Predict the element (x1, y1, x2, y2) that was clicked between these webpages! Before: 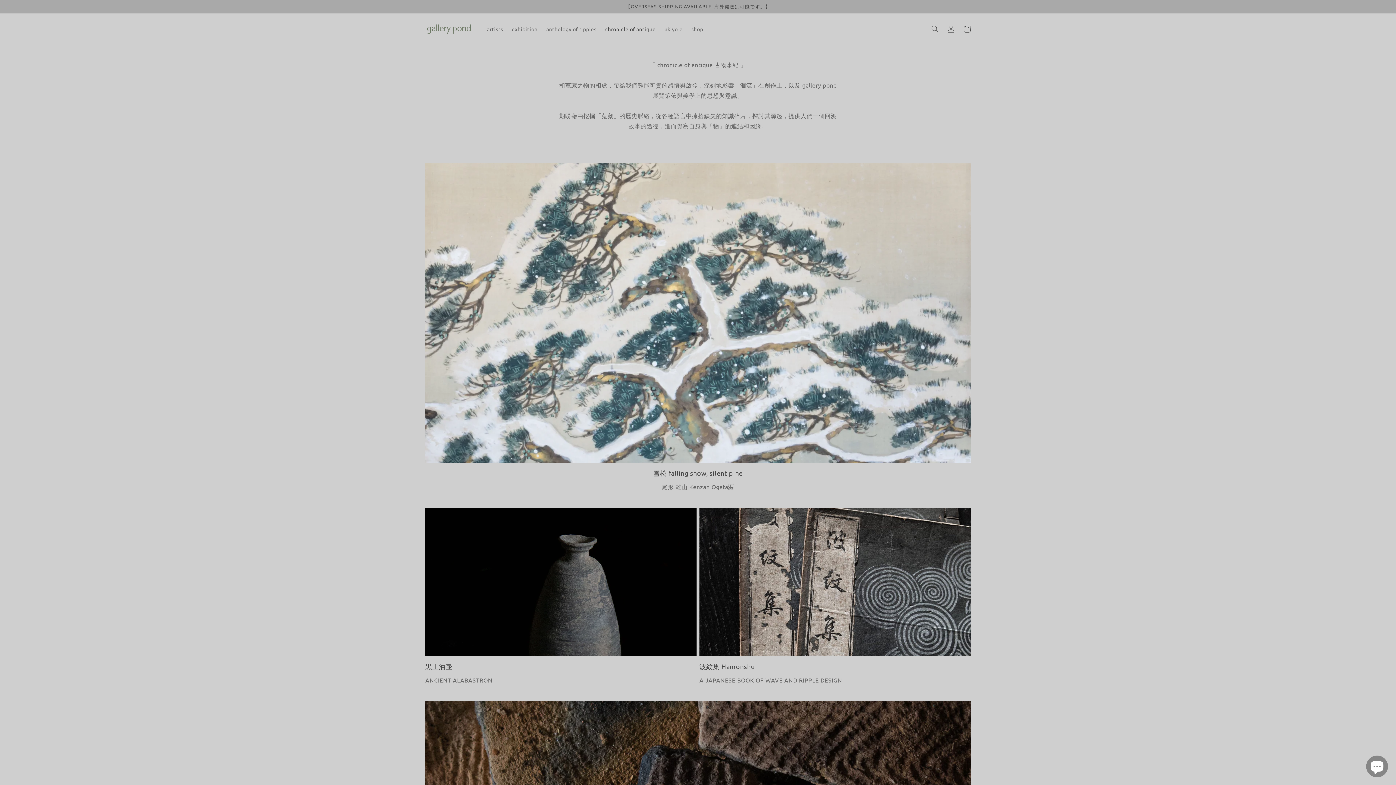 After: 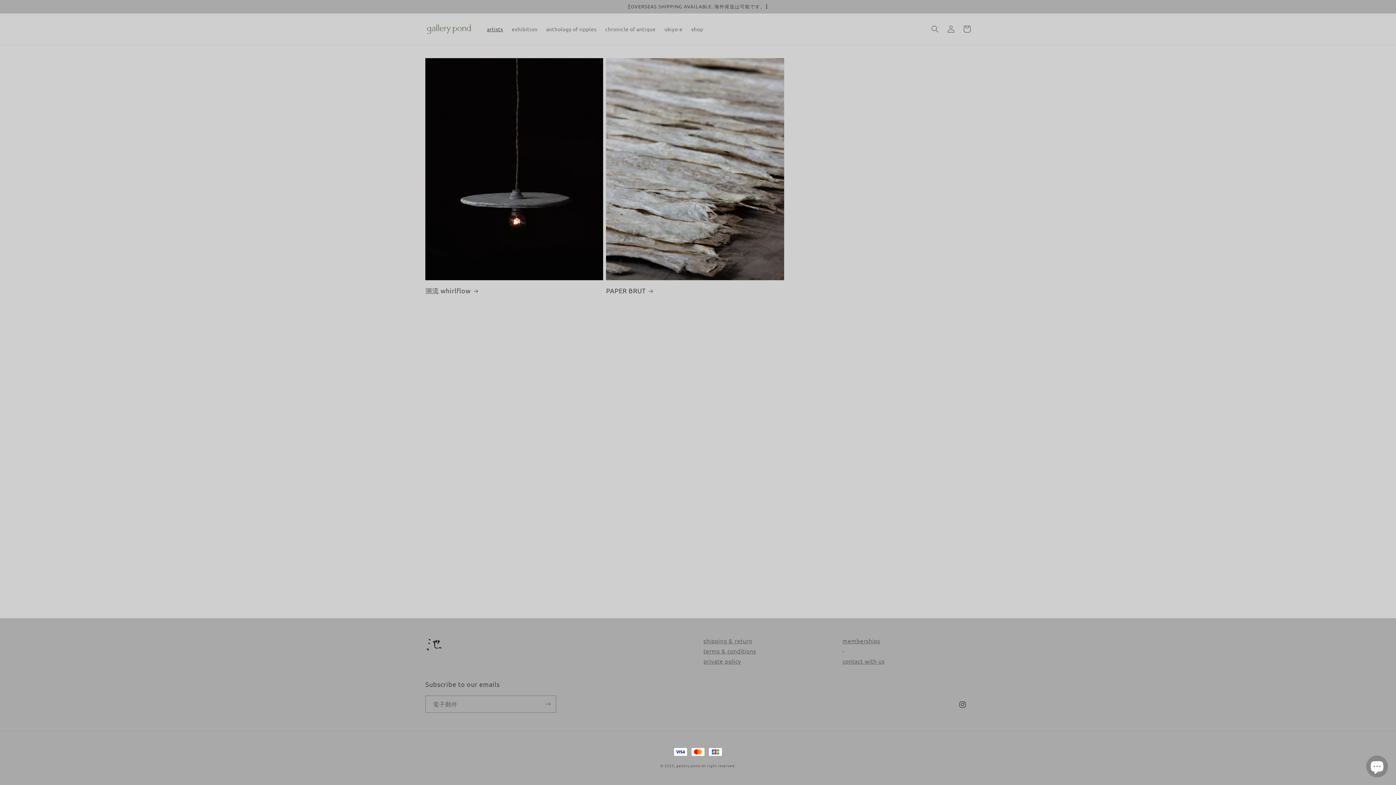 Action: bbox: (482, 21, 507, 36) label: artists